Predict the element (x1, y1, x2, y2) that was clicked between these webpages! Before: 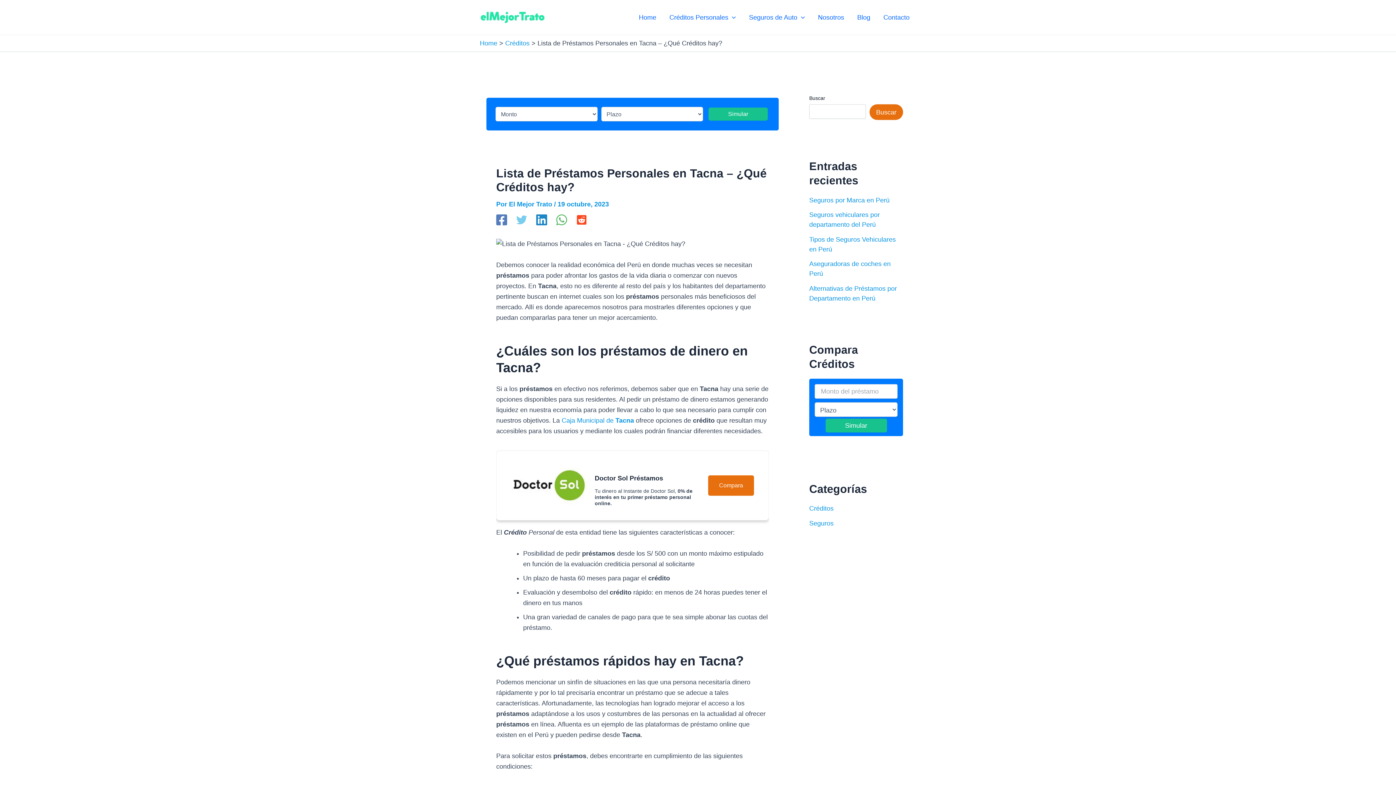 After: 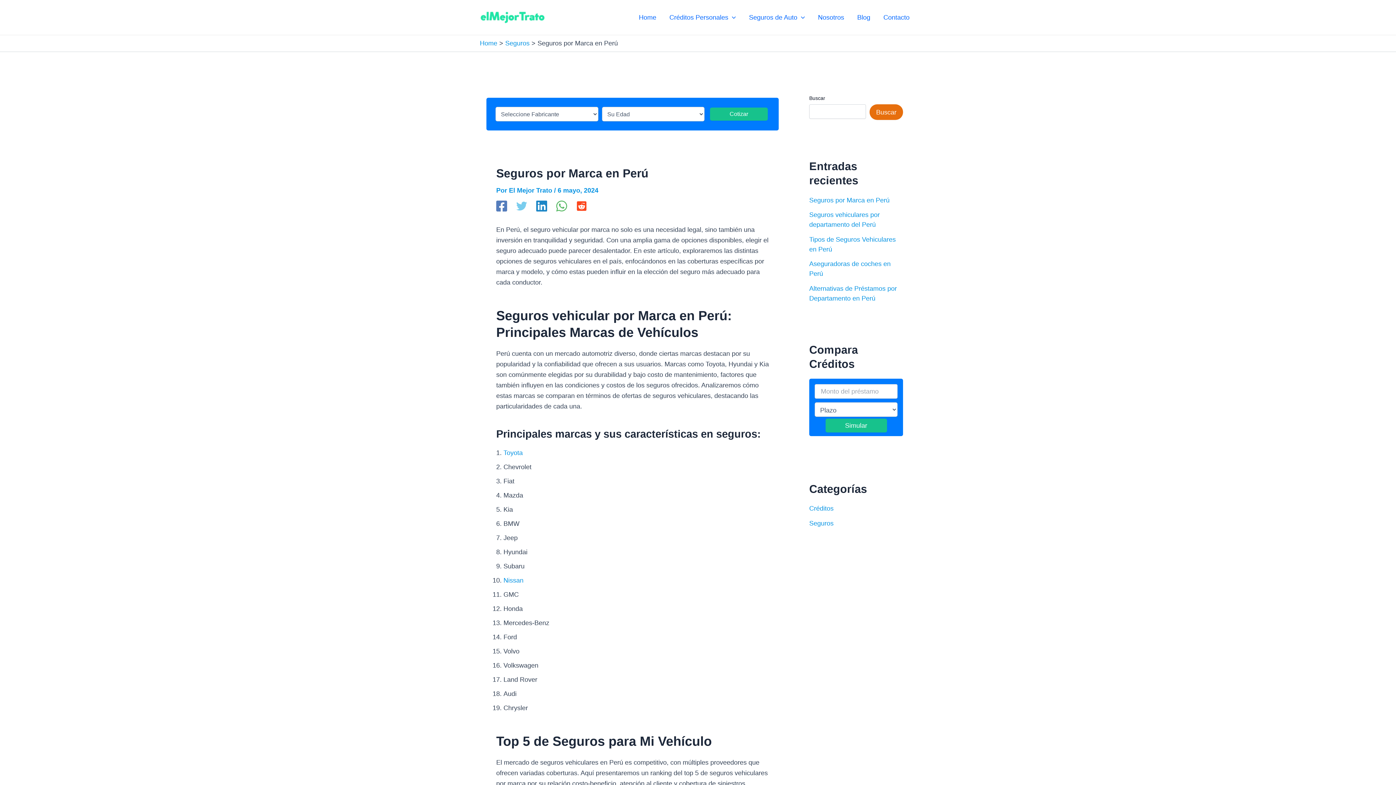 Action: bbox: (809, 196, 889, 203) label: Seguros por Marca en Perú